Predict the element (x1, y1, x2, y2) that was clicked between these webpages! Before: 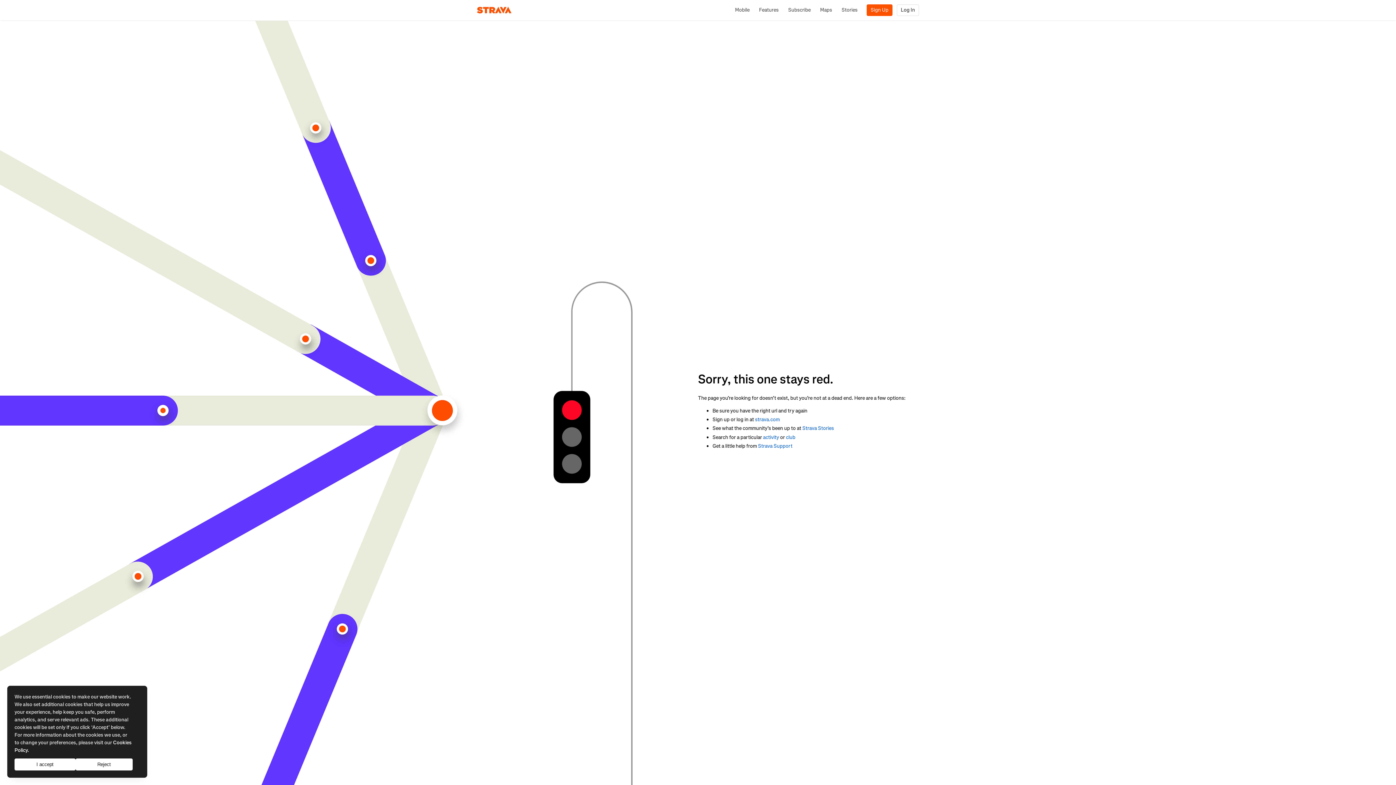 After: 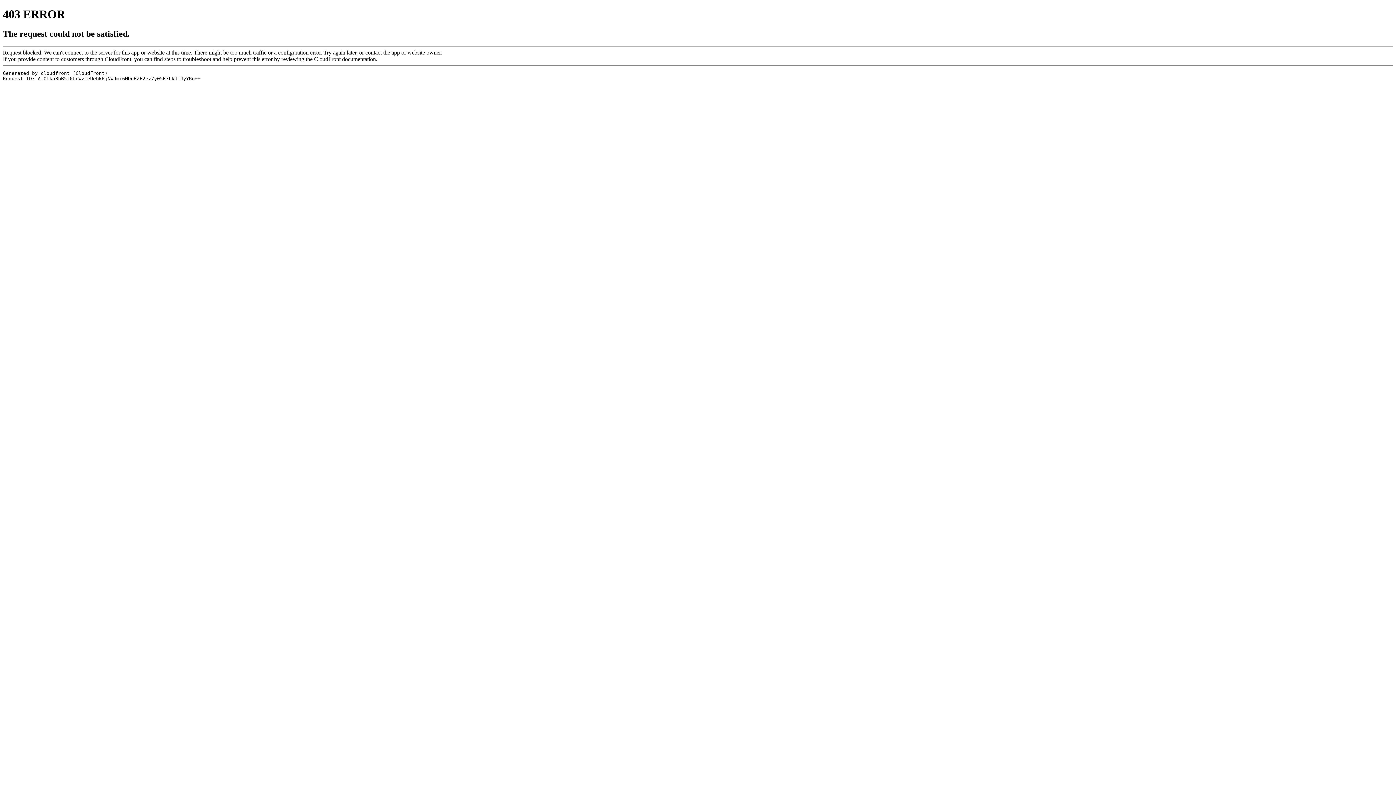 Action: label: Log In bbox: (897, 4, 919, 16)